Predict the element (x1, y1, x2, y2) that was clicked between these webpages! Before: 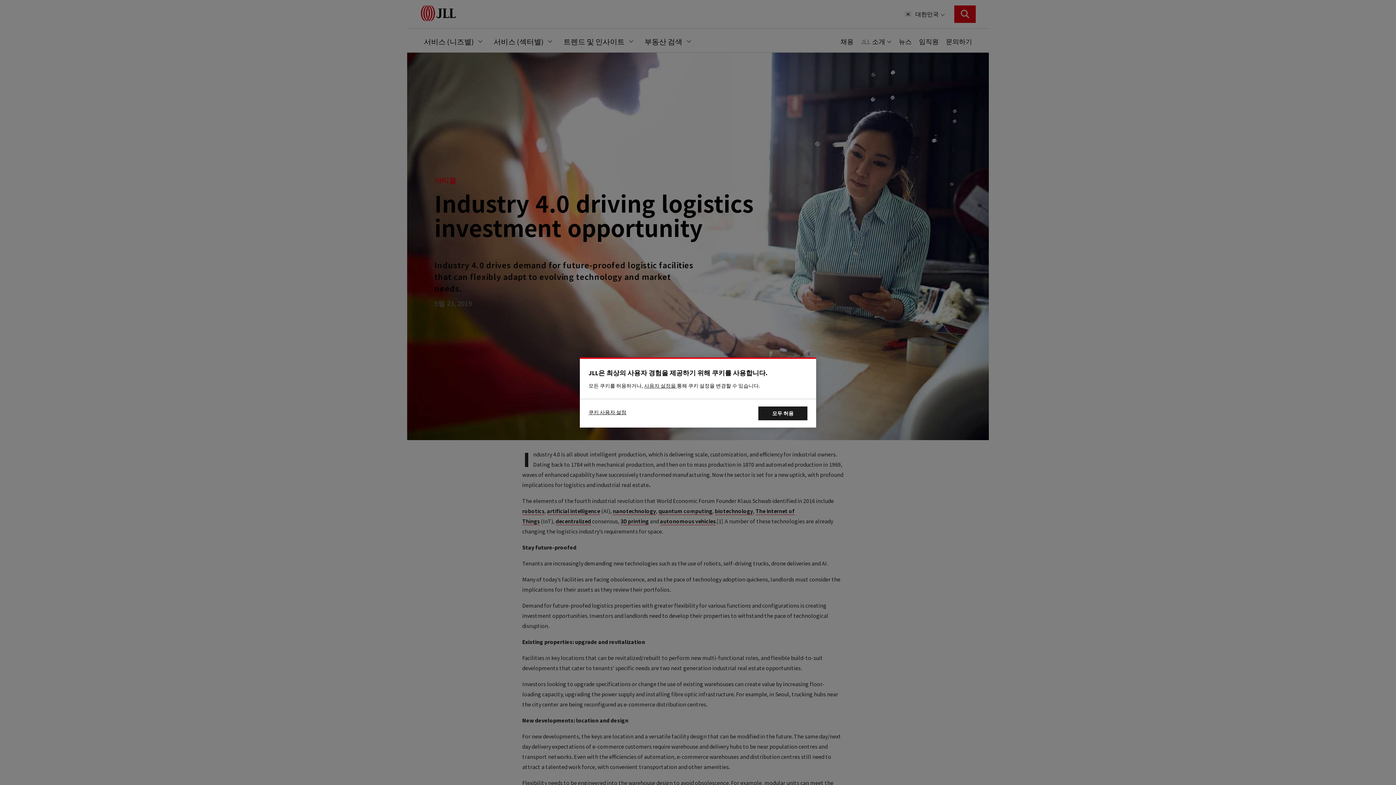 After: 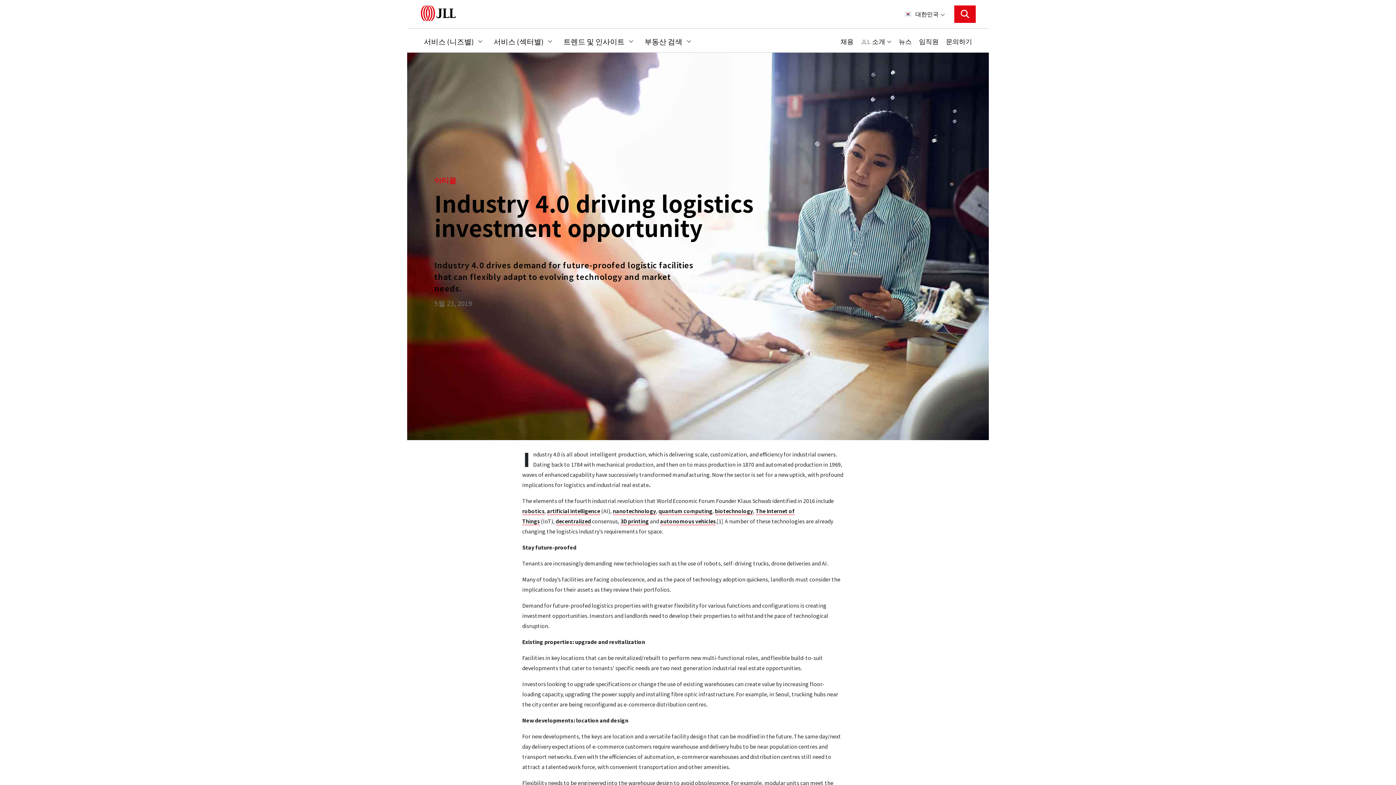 Action: label: Accept All Cookies bbox: (758, 406, 807, 420)